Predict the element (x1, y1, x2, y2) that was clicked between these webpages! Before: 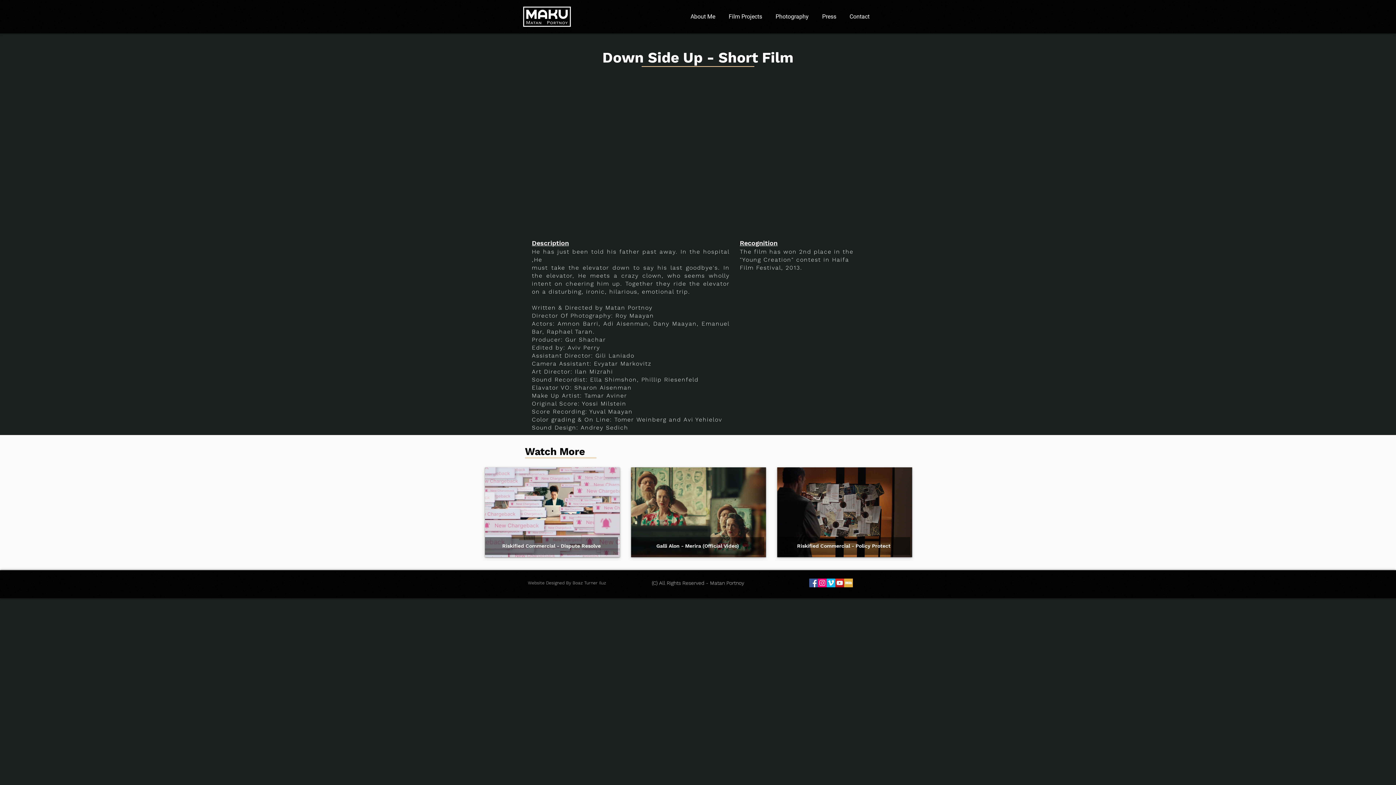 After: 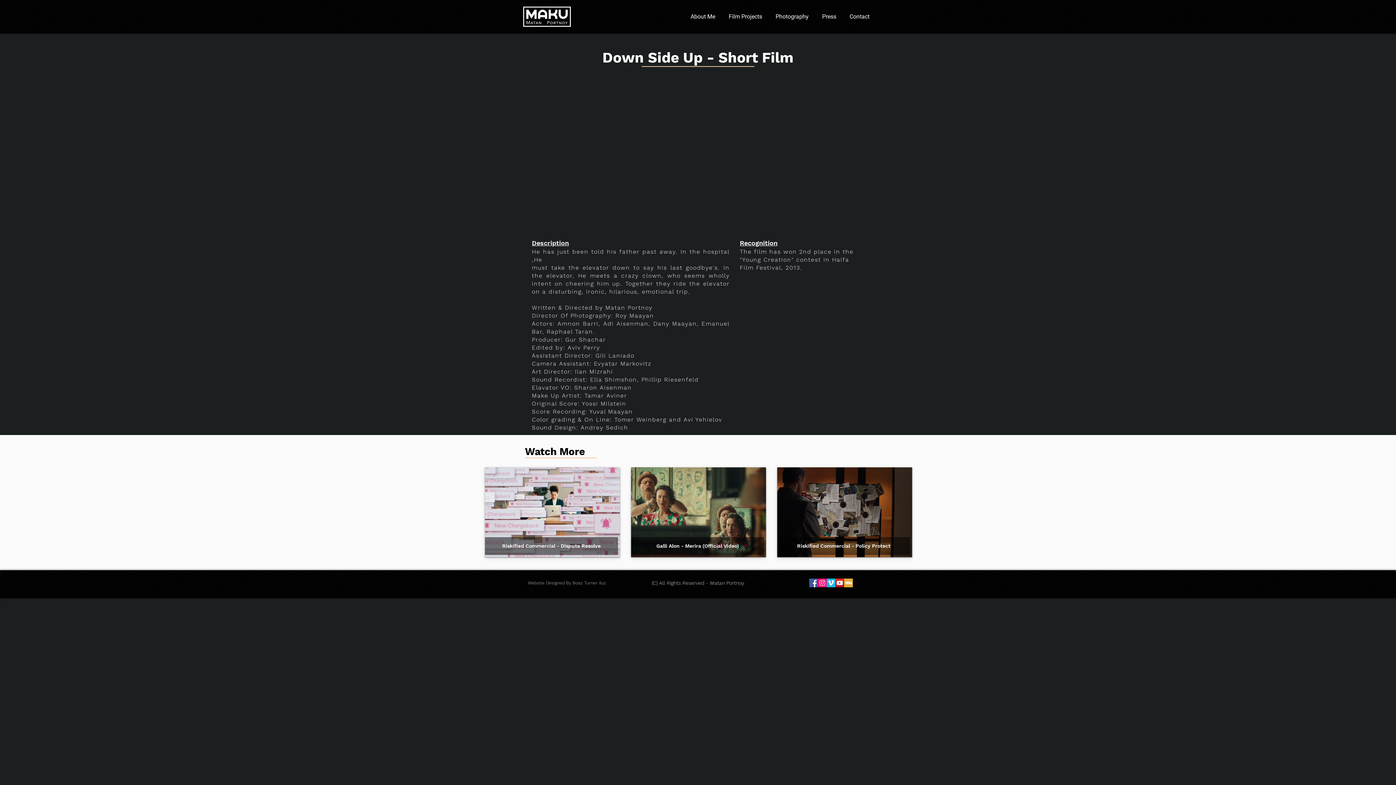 Action: bbox: (818, 578, 826, 587) label: Instagram